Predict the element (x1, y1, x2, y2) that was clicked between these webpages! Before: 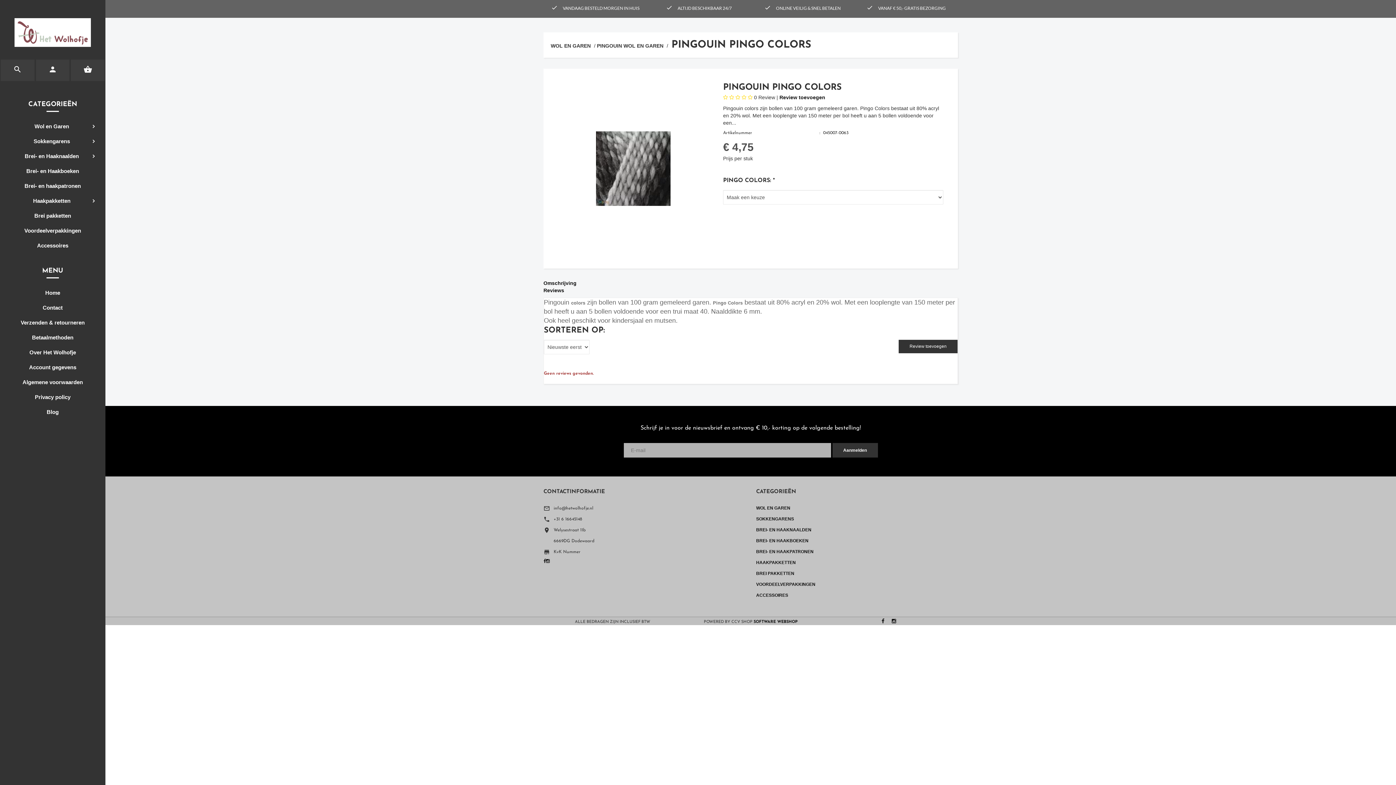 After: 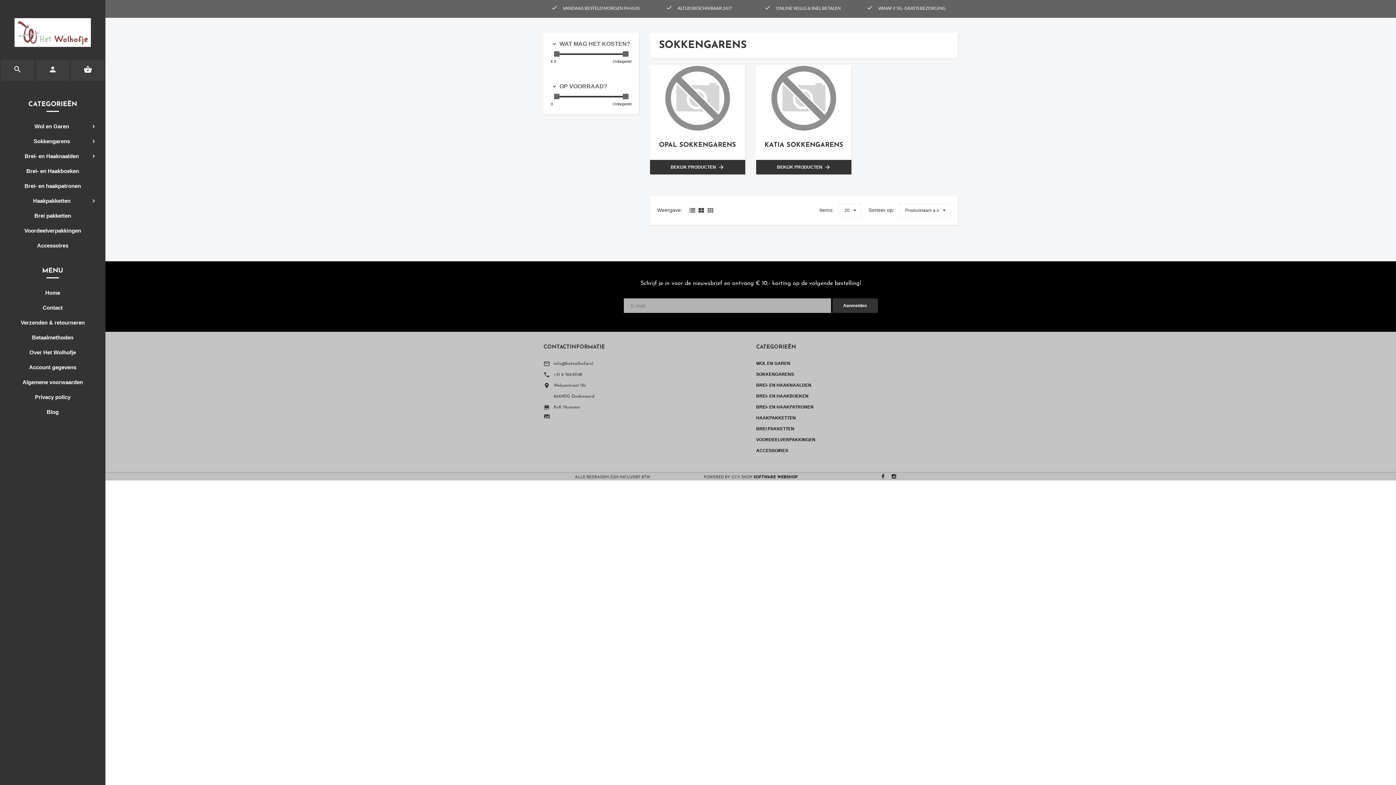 Action: label: SOKKENGARENS bbox: (756, 516, 794, 521)